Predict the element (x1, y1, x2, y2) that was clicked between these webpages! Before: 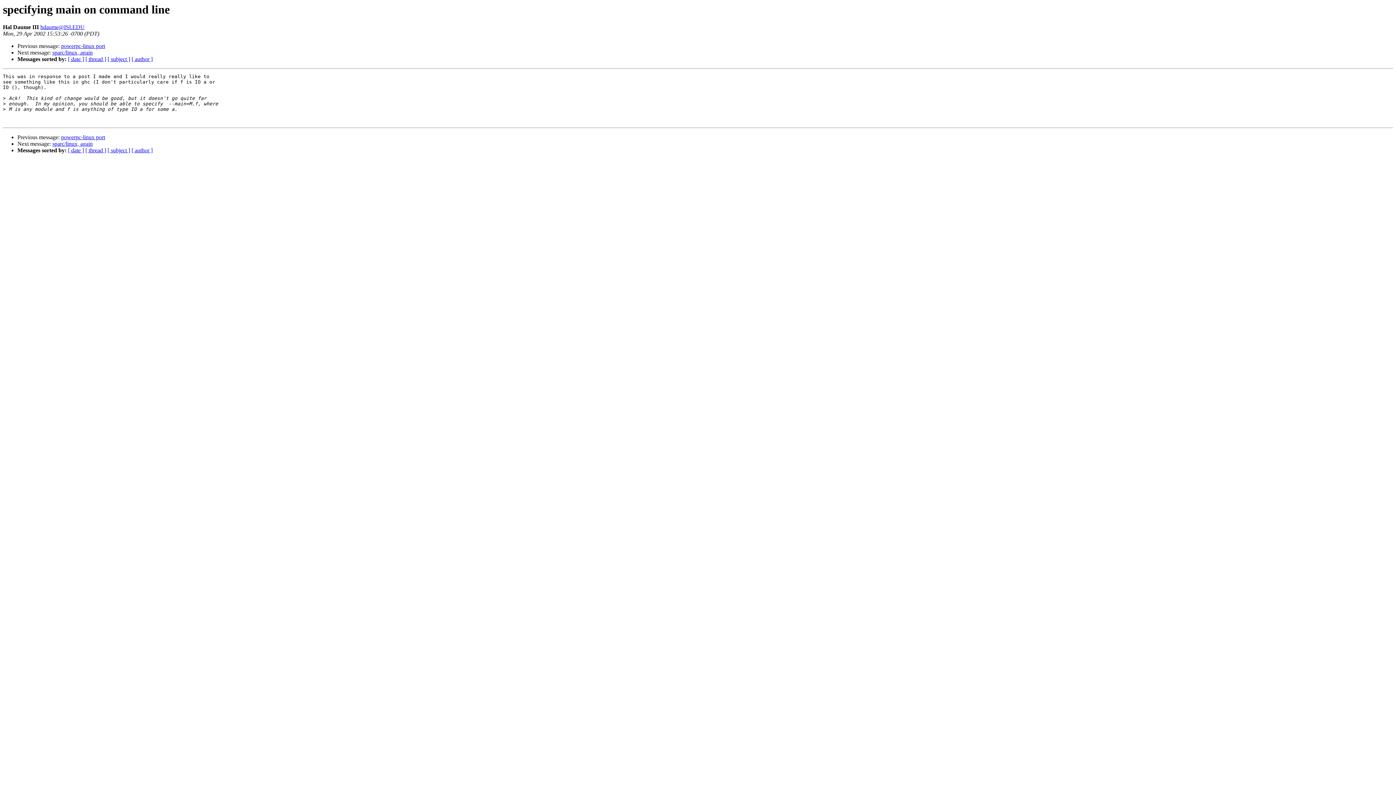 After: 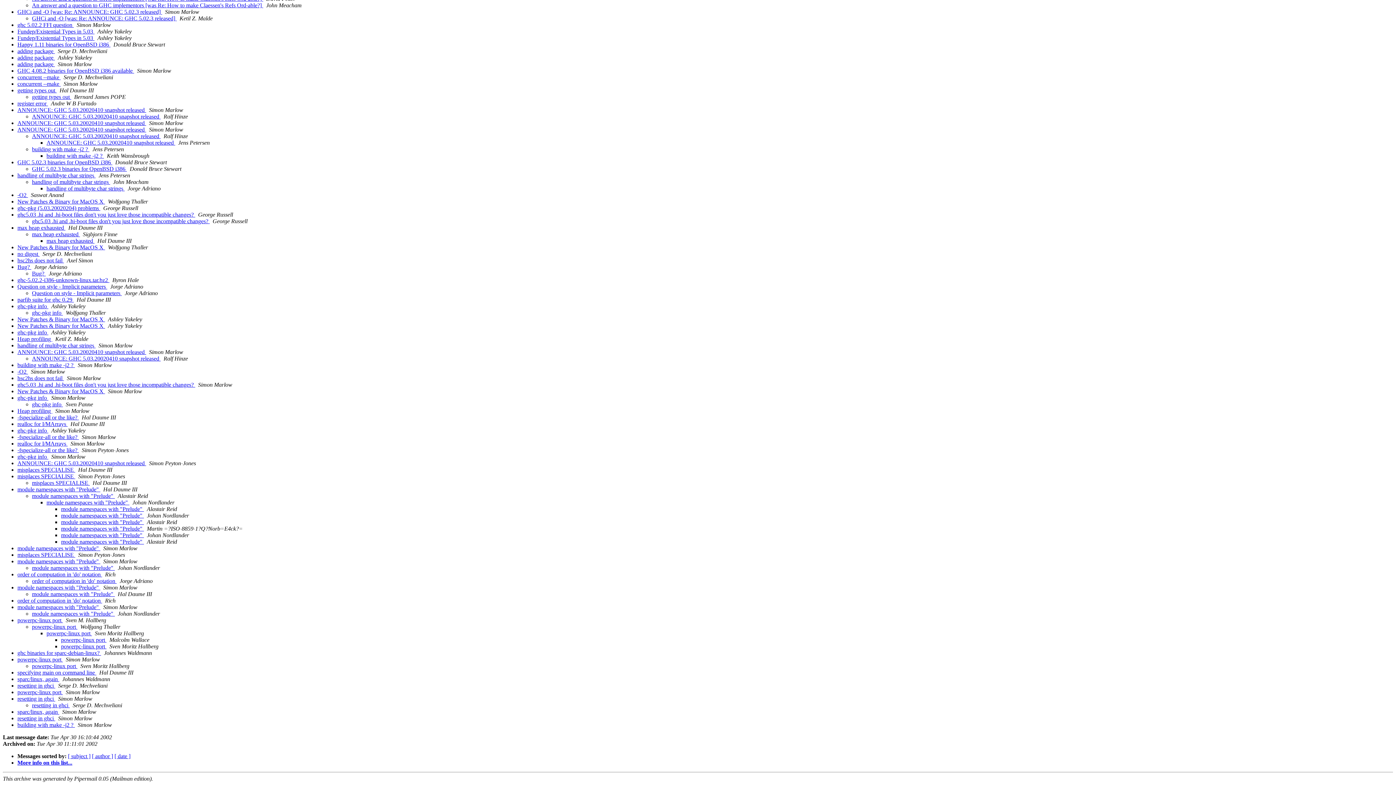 Action: bbox: (85, 147, 106, 153) label: [ thread ]